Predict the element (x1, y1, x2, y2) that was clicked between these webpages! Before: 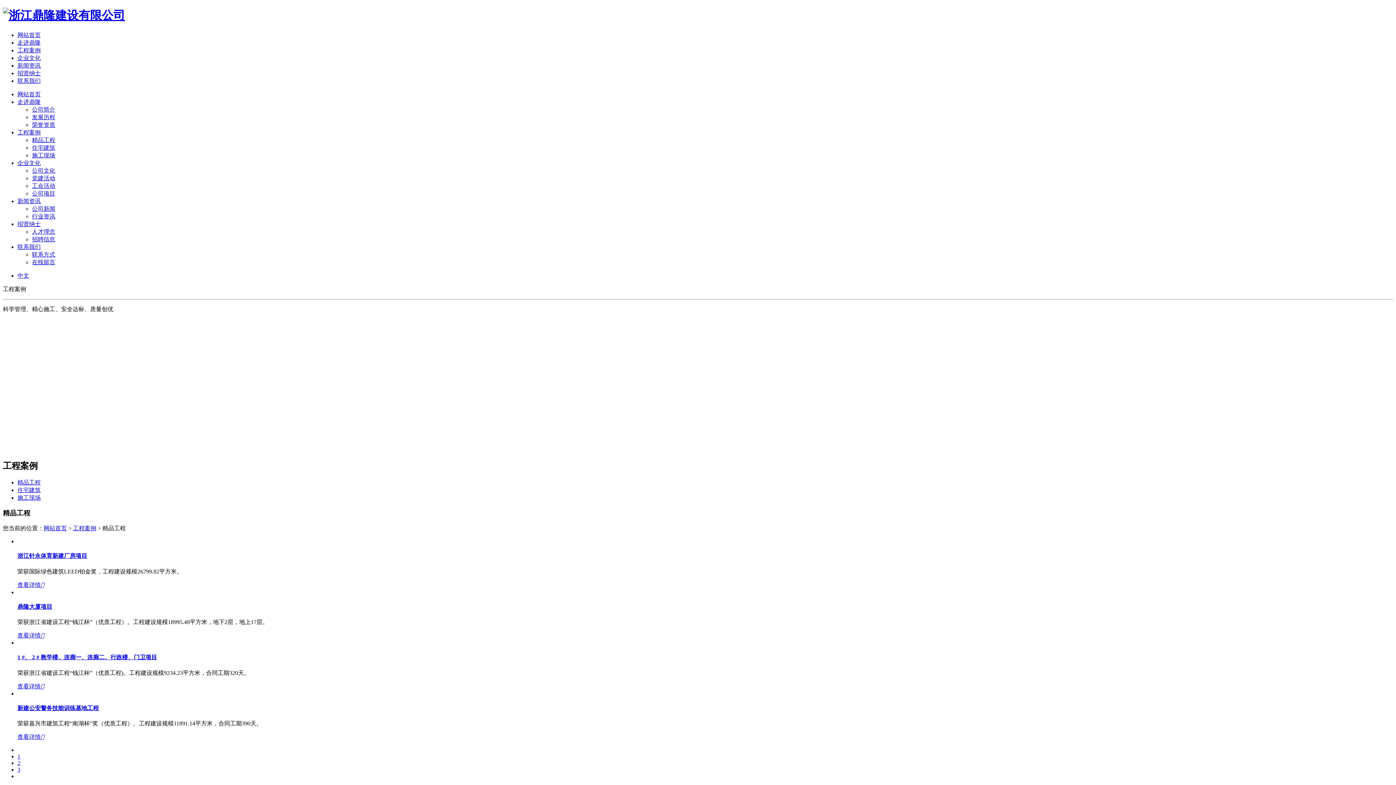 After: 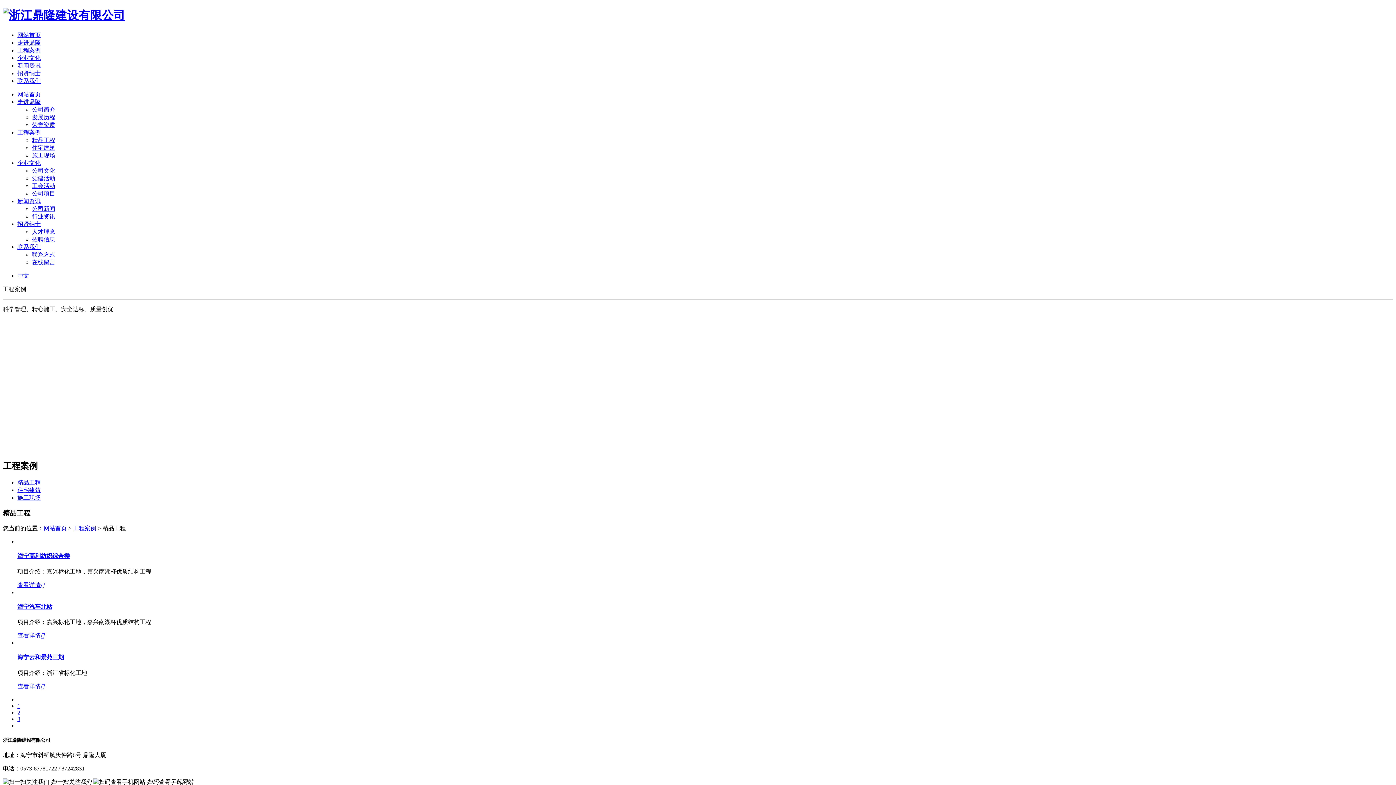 Action: label: 3 bbox: (17, 767, 20, 773)